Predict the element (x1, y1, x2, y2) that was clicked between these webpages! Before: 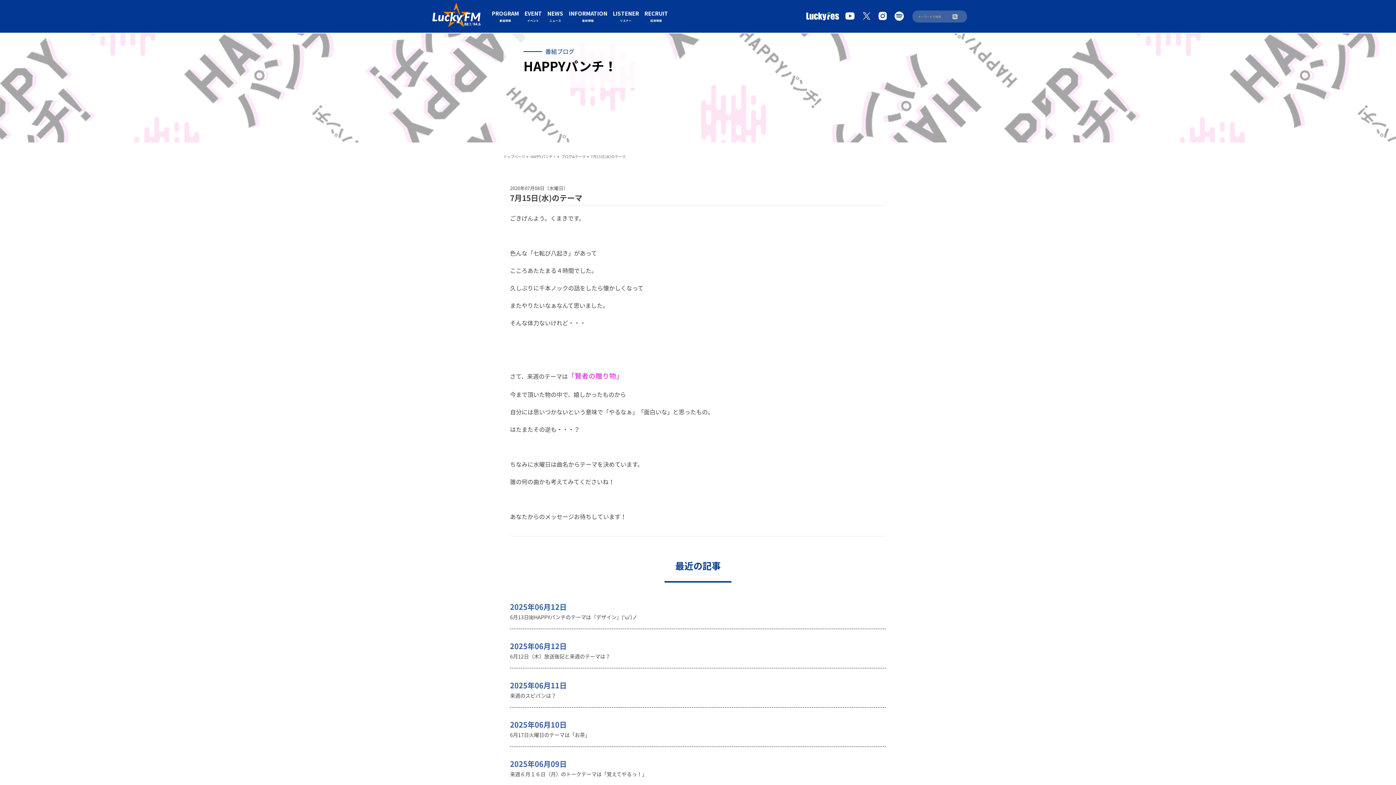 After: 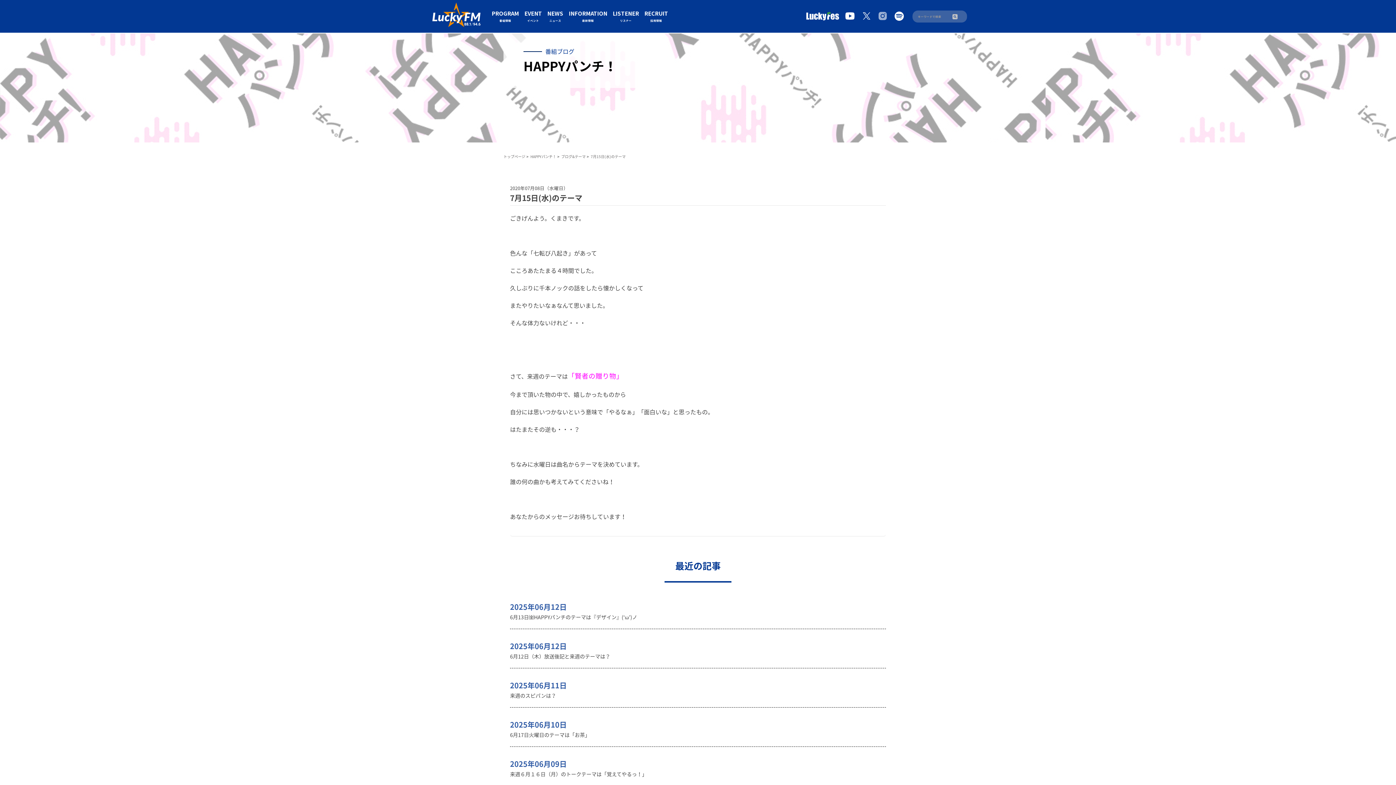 Action: bbox: (877, 15, 888, 22)